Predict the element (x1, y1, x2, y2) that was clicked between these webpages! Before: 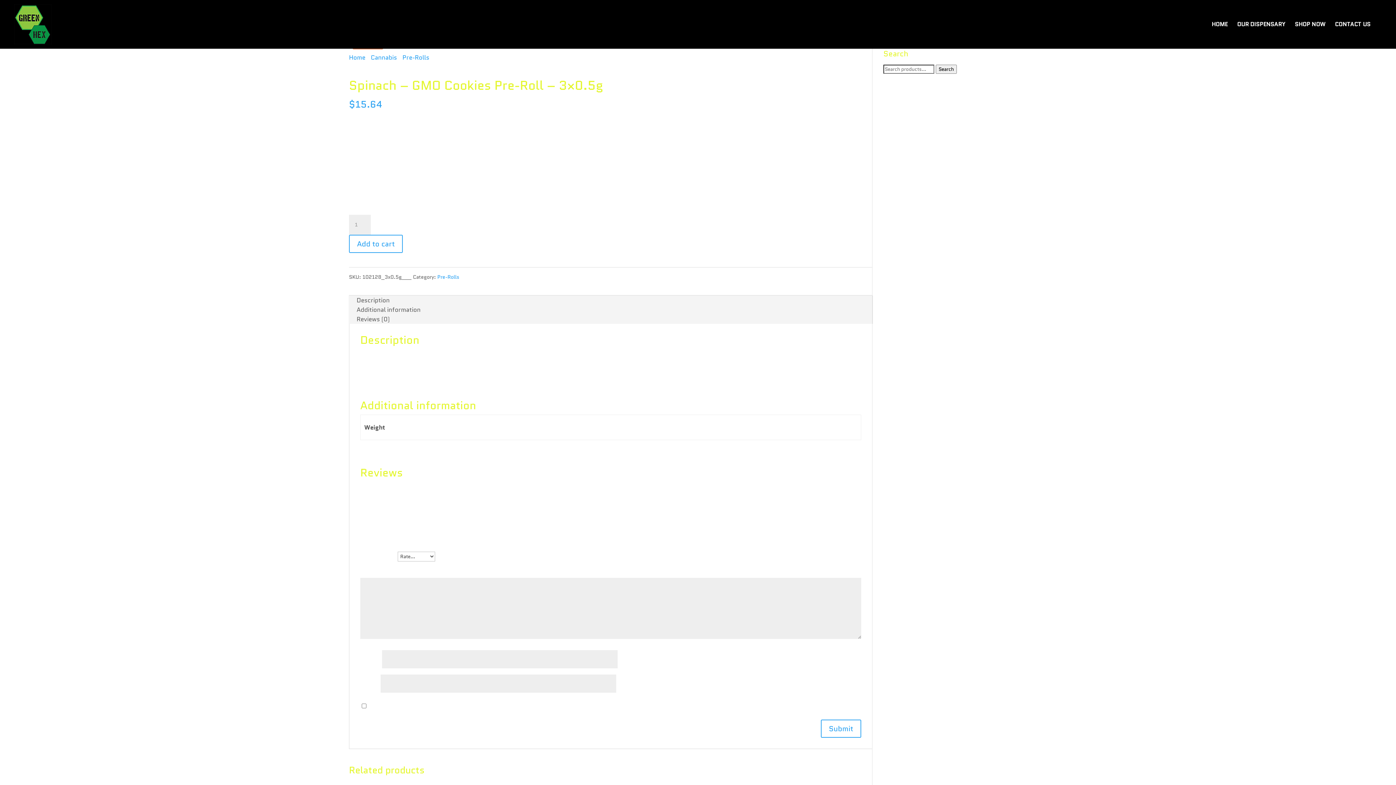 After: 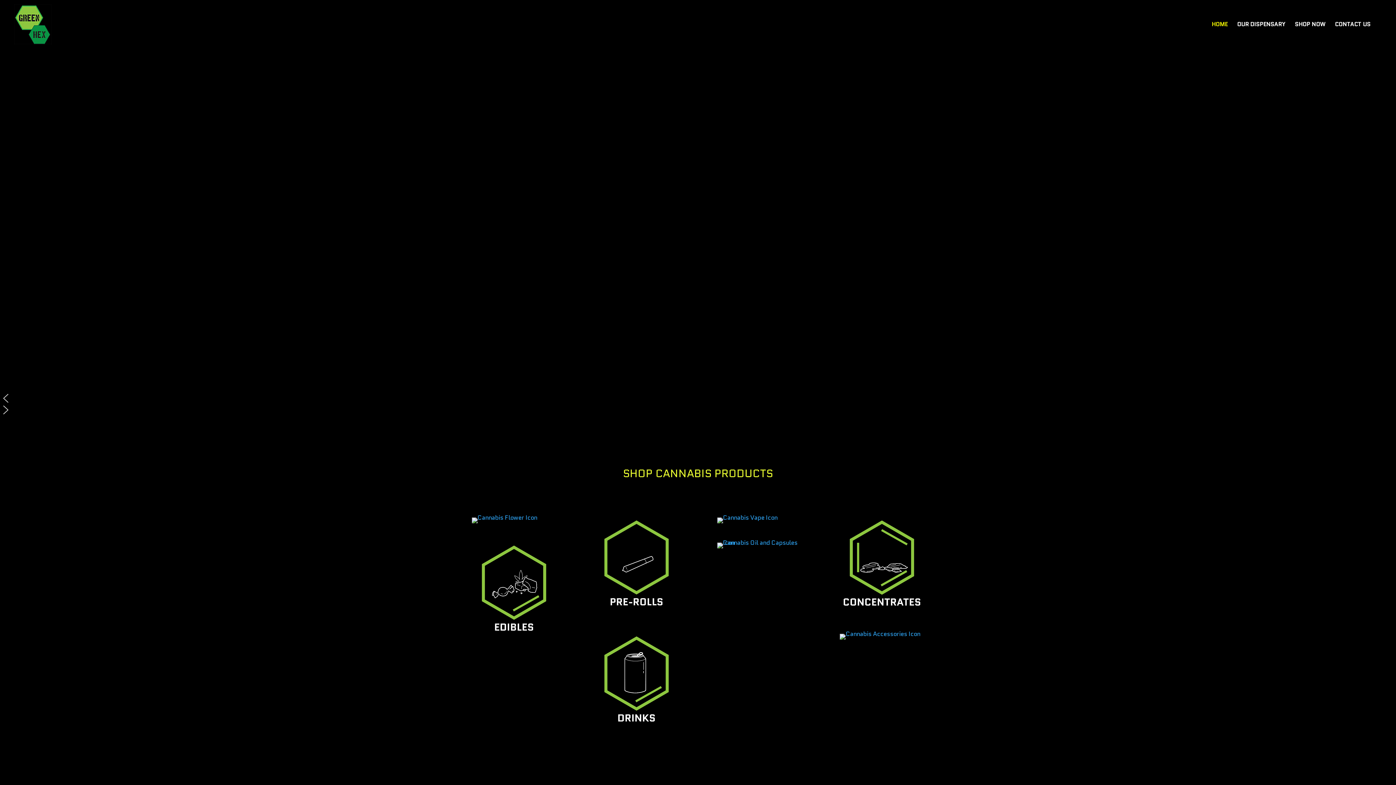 Action: bbox: (349, 53, 365, 61) label: Home